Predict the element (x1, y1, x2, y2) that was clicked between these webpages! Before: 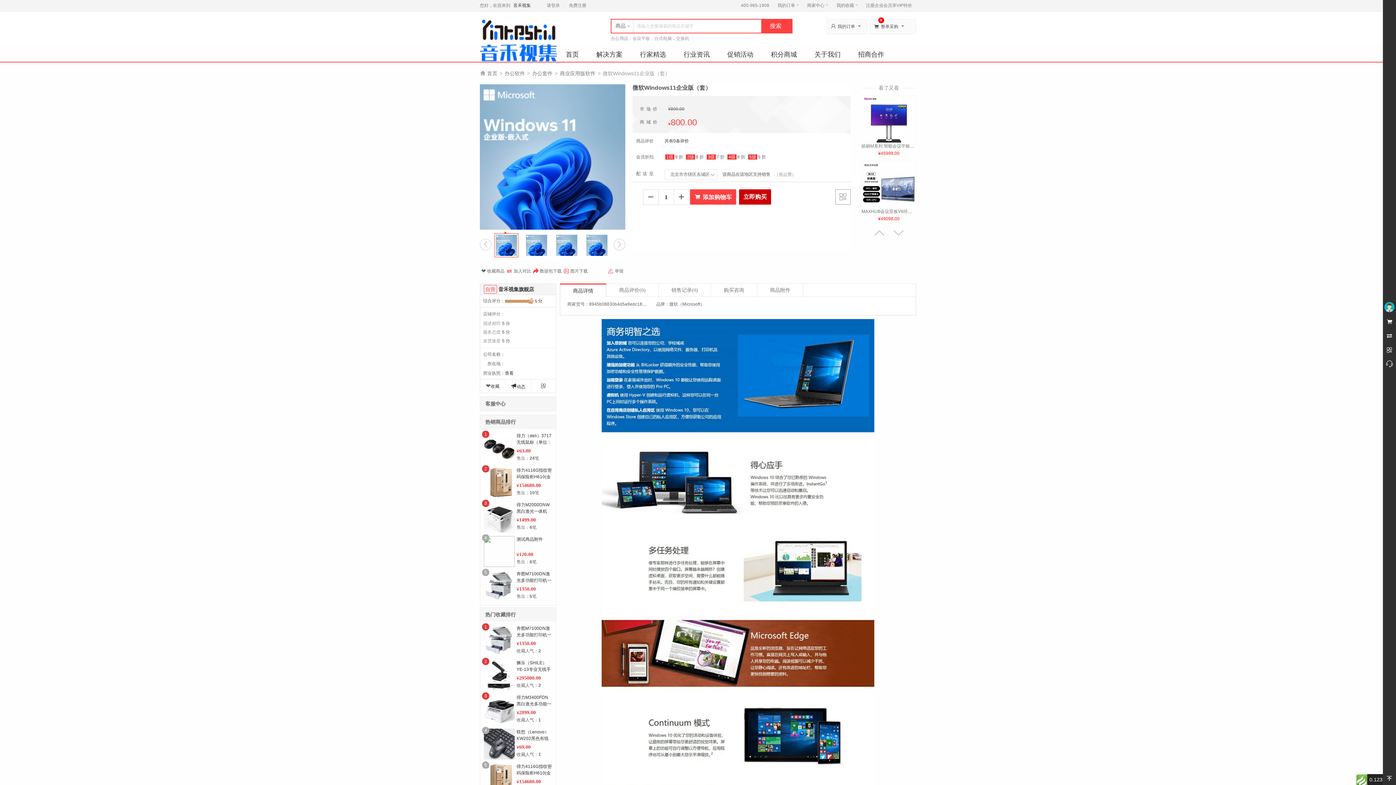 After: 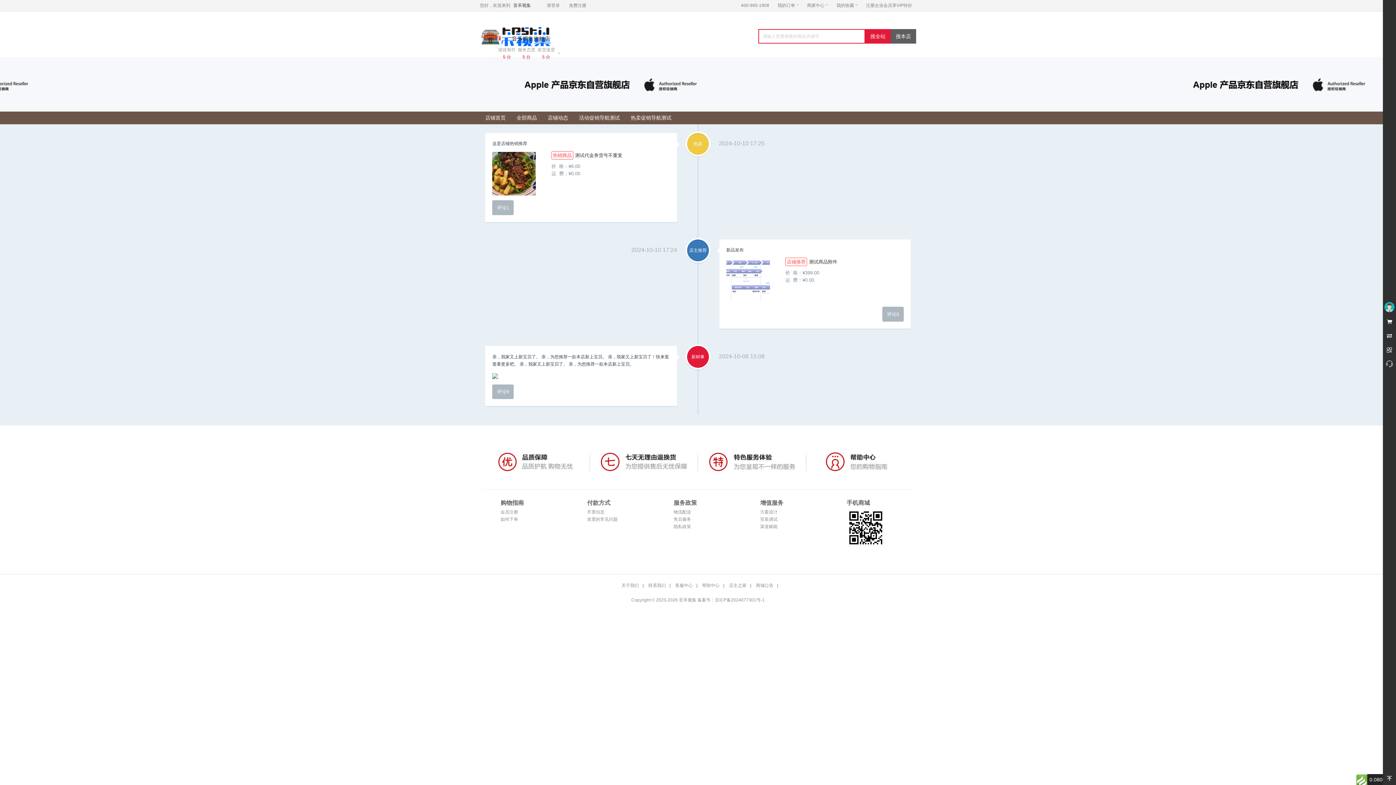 Action: label: 动态 bbox: (505, 379, 530, 392)